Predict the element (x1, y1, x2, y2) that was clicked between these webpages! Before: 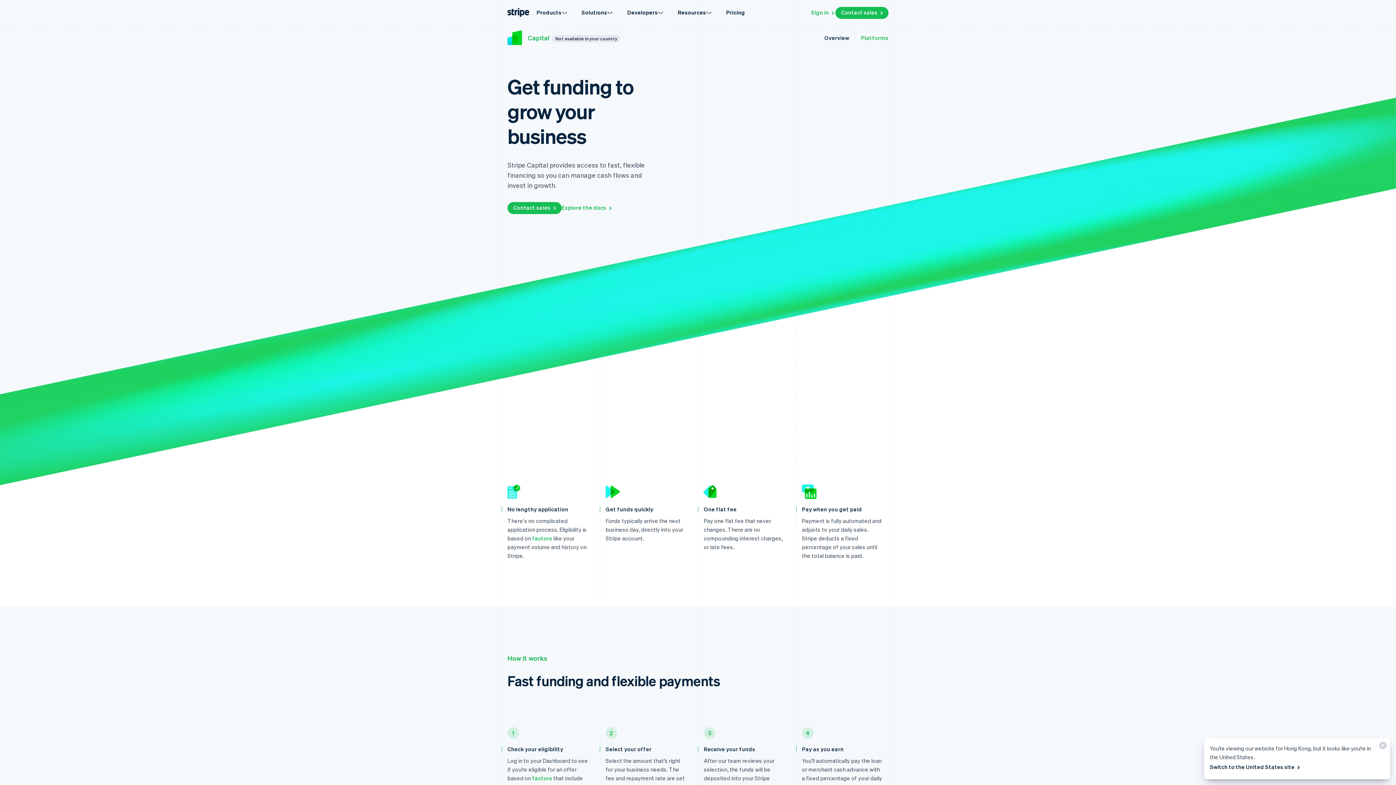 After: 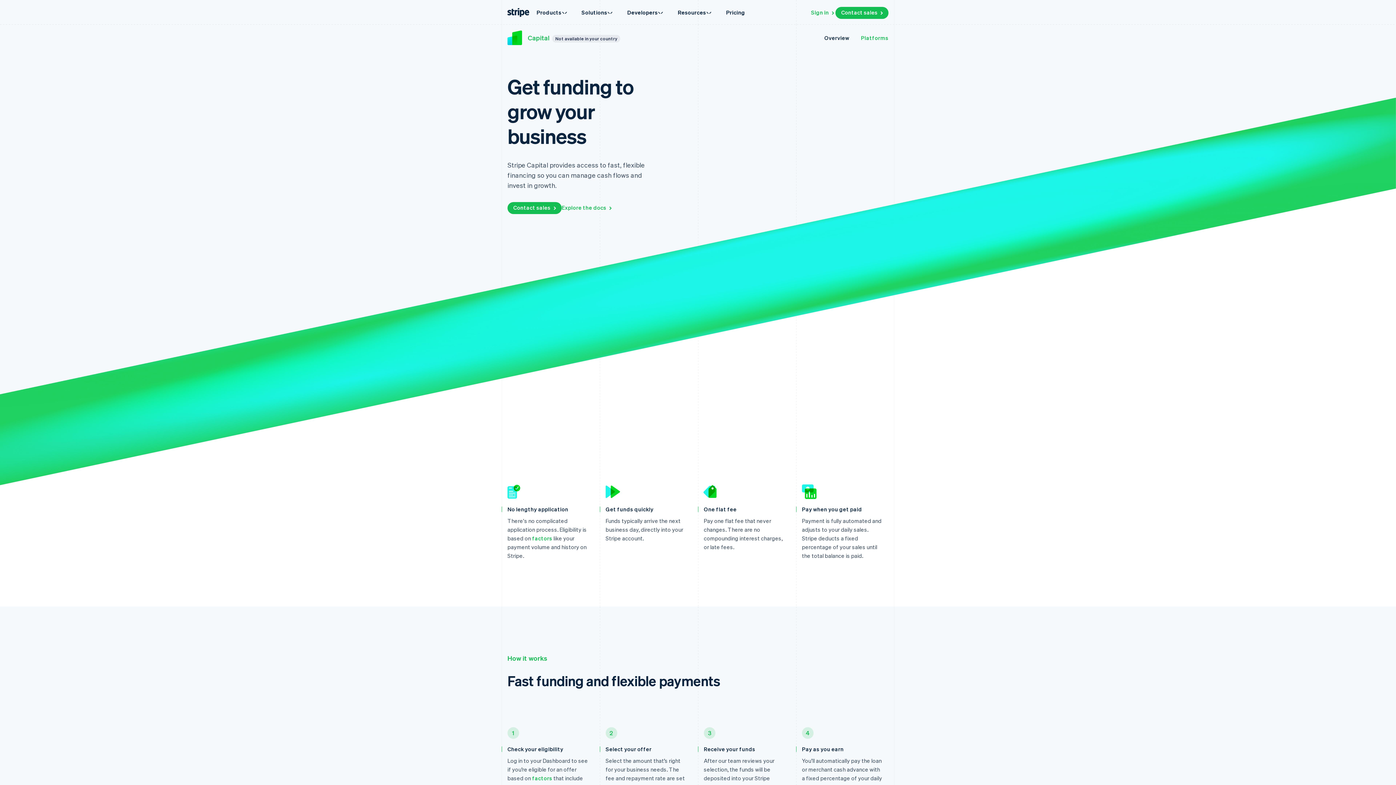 Action: bbox: (1373, 738, 1390, 756) label: Close